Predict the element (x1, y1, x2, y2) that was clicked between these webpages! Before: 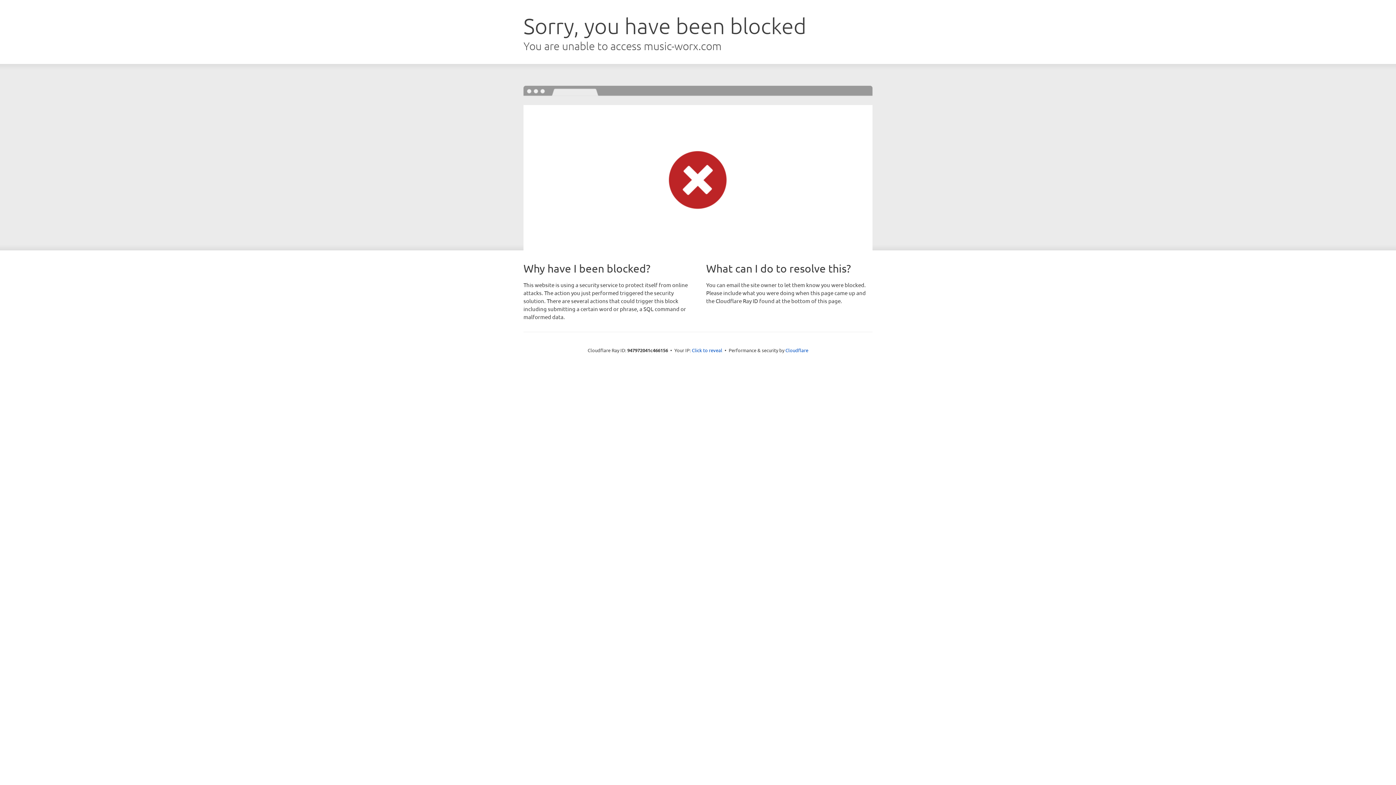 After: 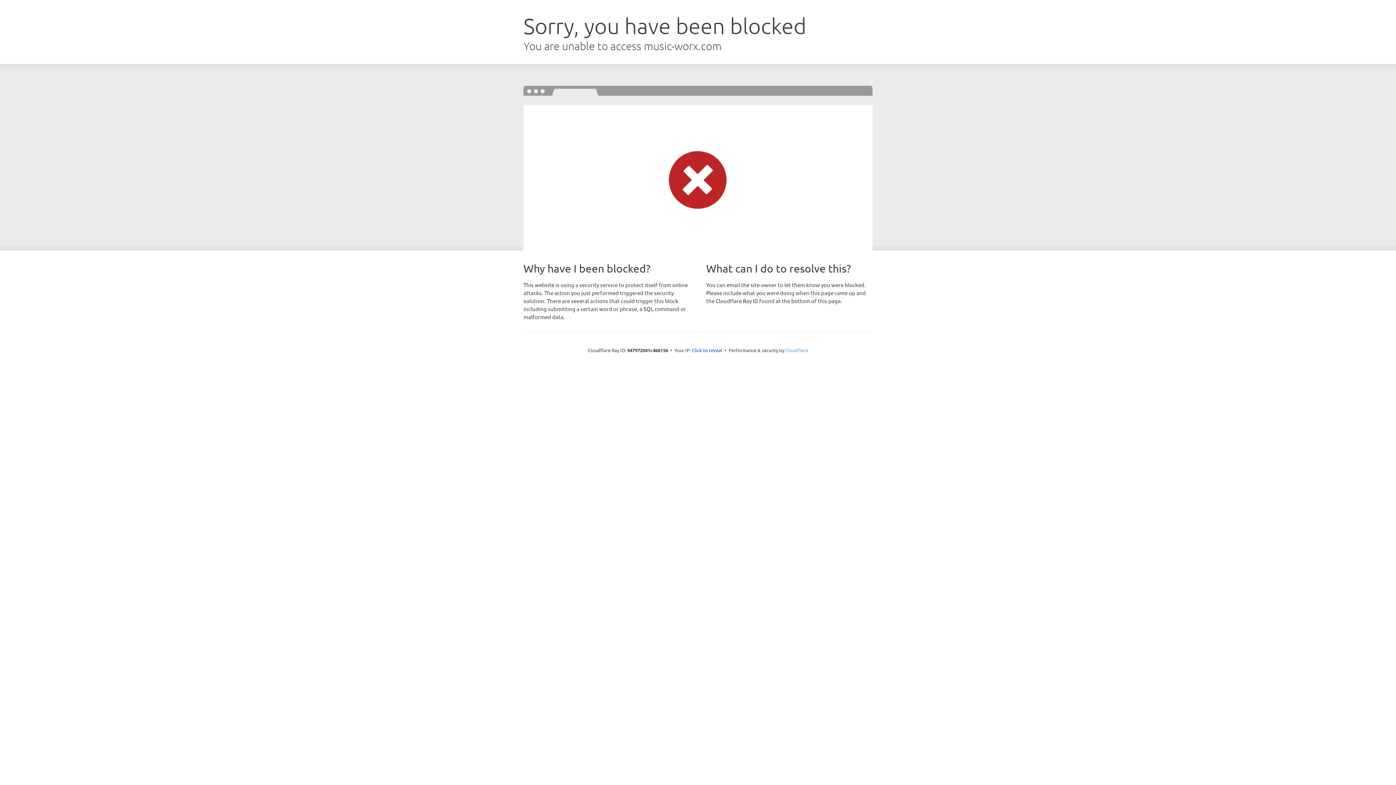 Action: label: Cloudflare bbox: (785, 347, 808, 353)